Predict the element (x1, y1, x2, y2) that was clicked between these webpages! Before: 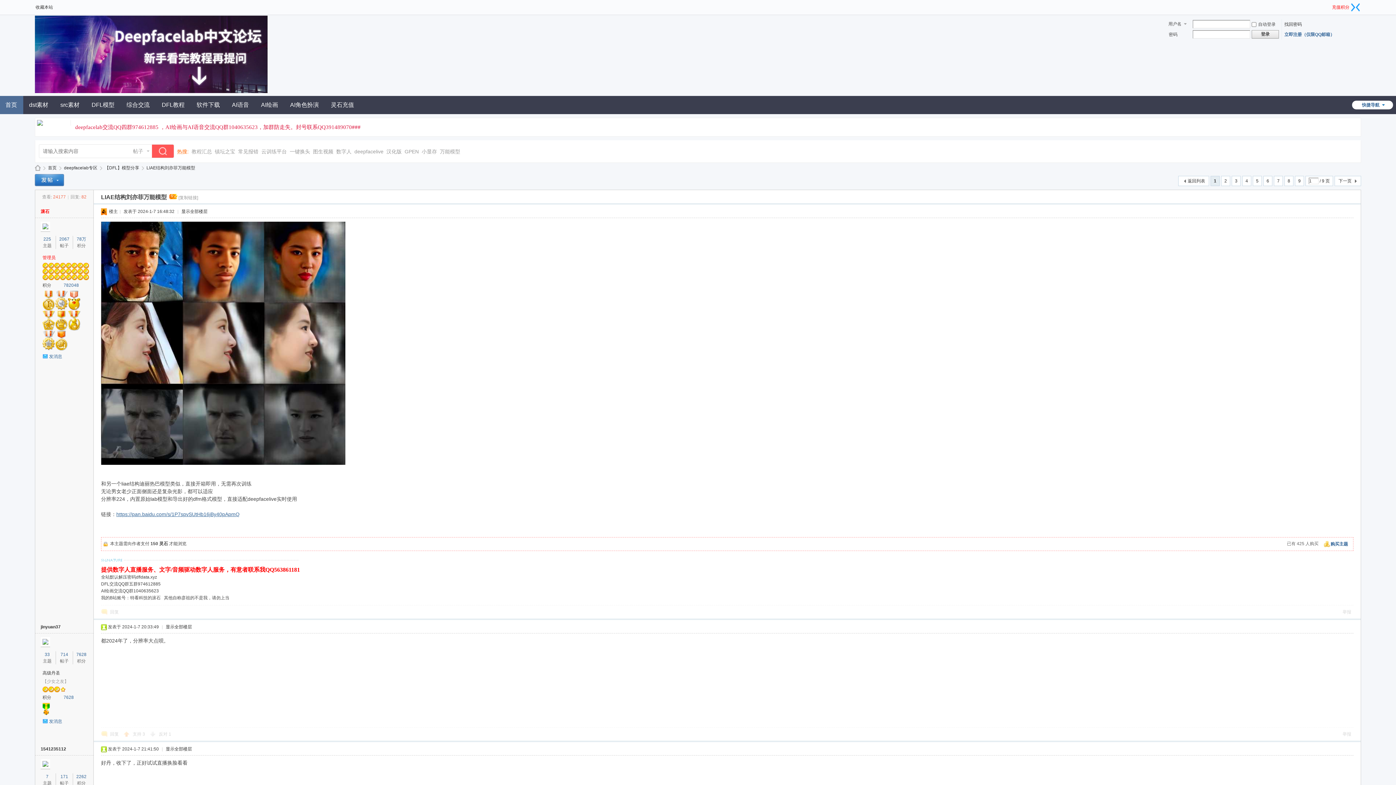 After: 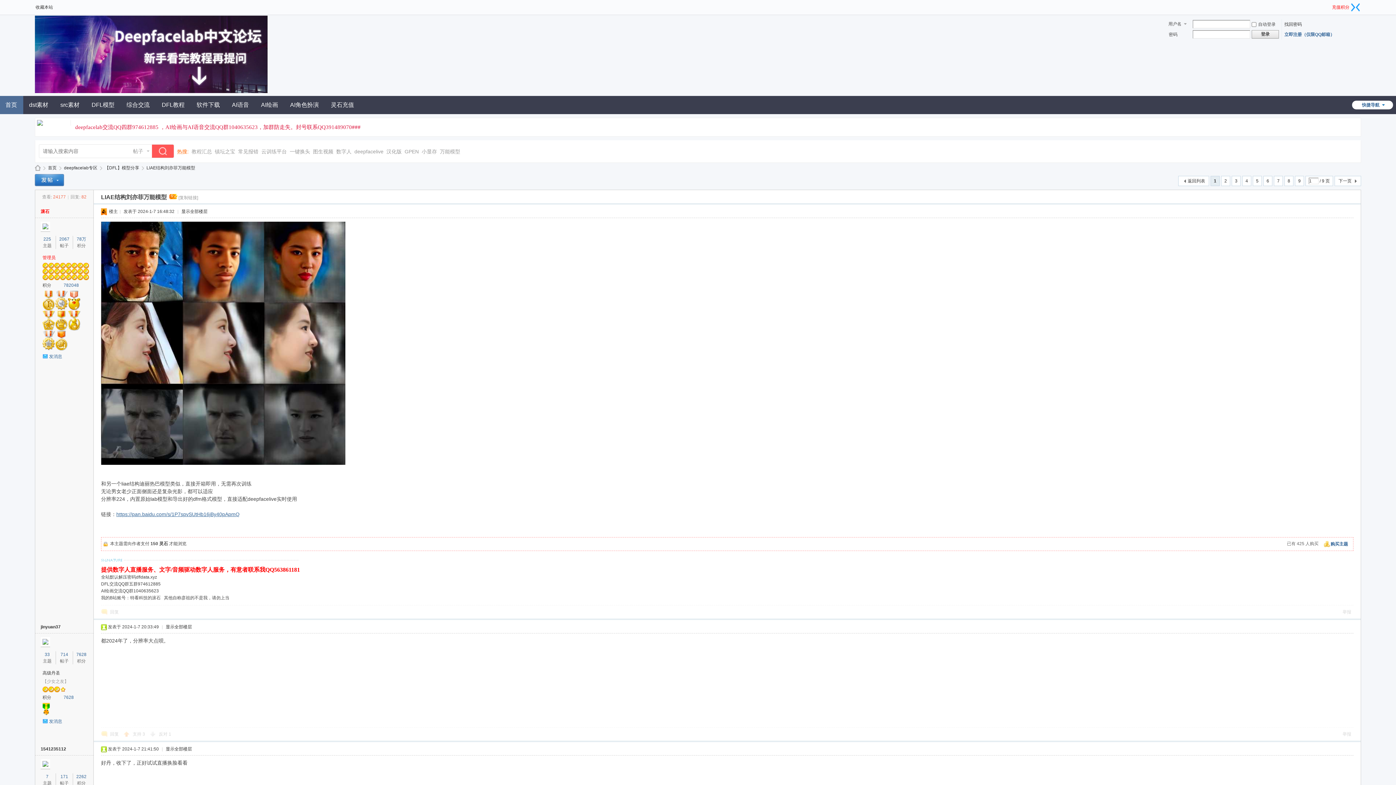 Action: label: 显示全部楼层 bbox: (165, 746, 192, 752)